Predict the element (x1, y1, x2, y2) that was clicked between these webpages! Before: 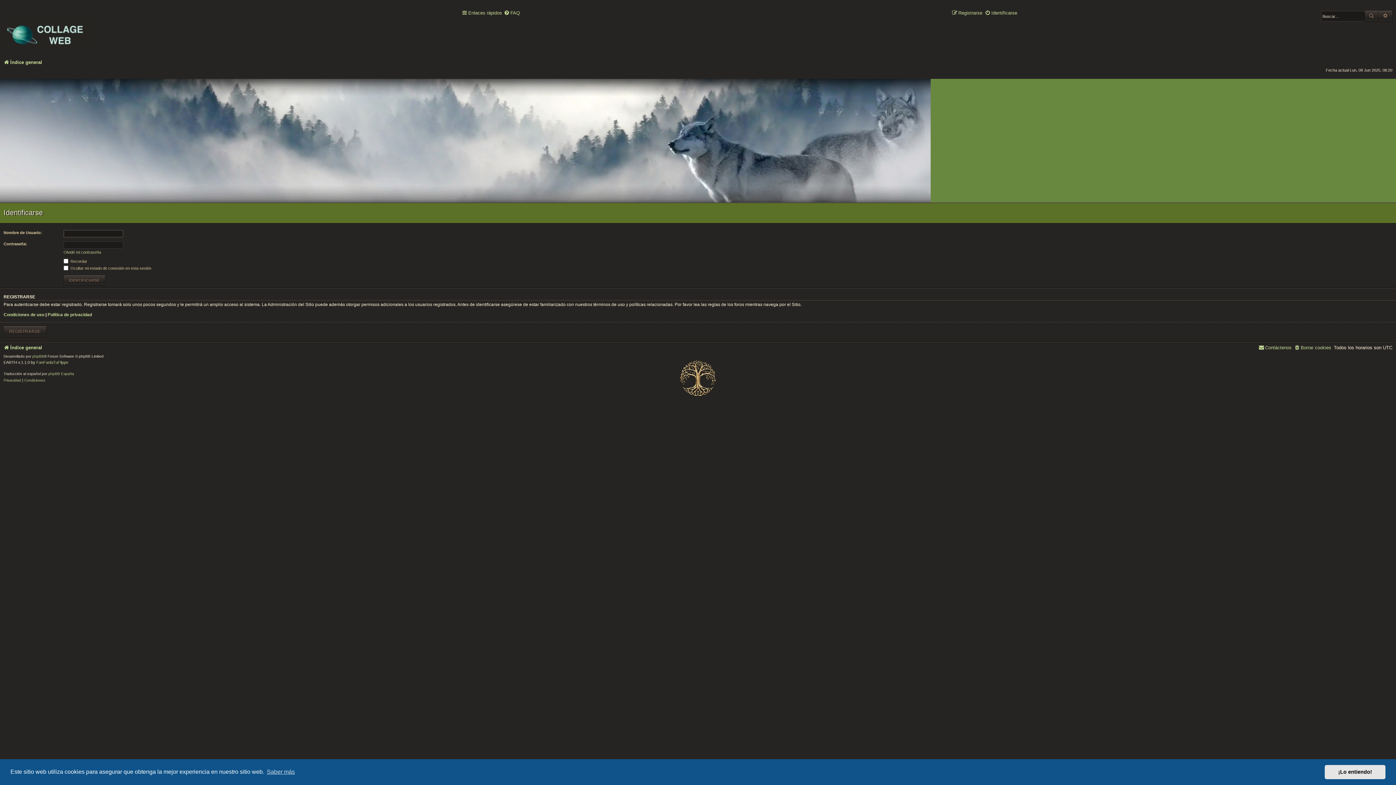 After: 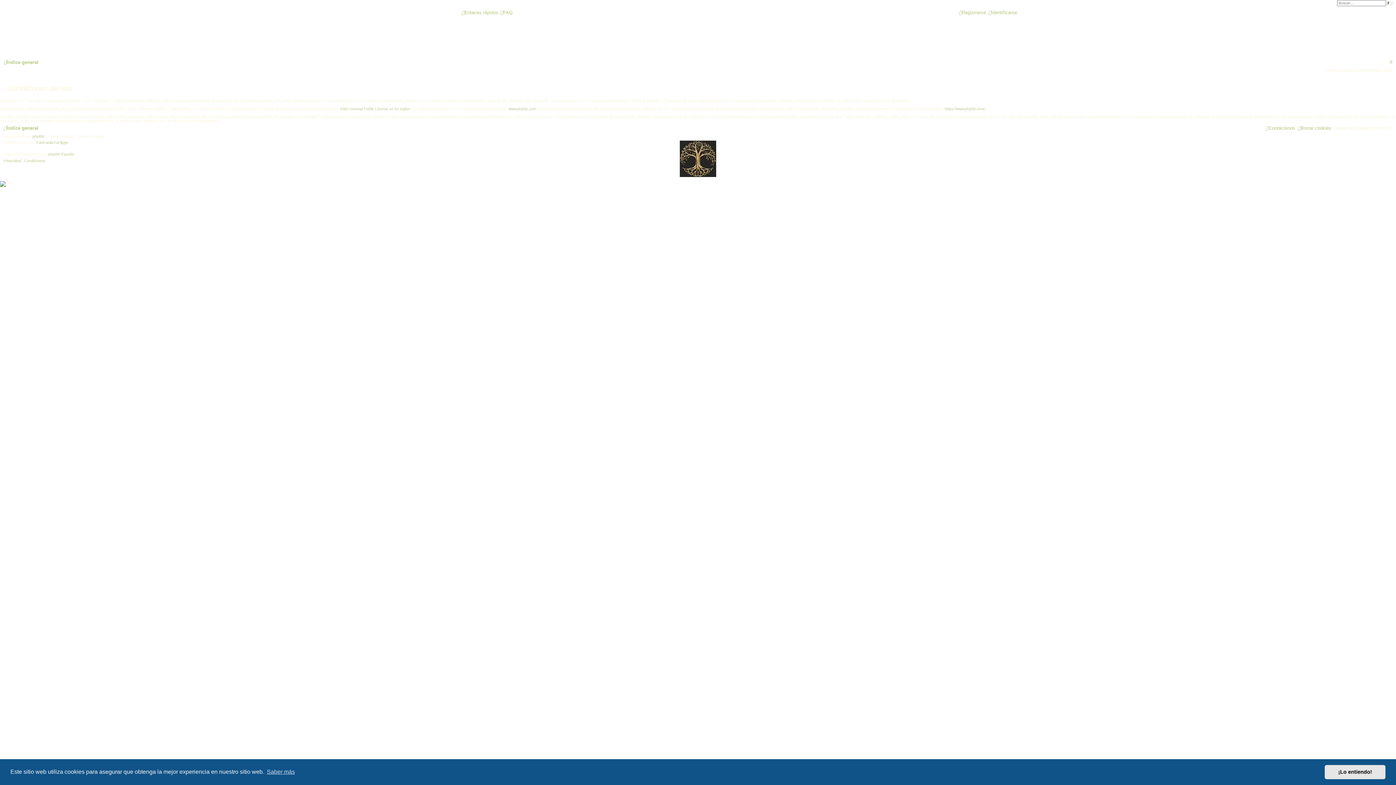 Action: bbox: (3, 311, 44, 317) label: Condiciones de uso